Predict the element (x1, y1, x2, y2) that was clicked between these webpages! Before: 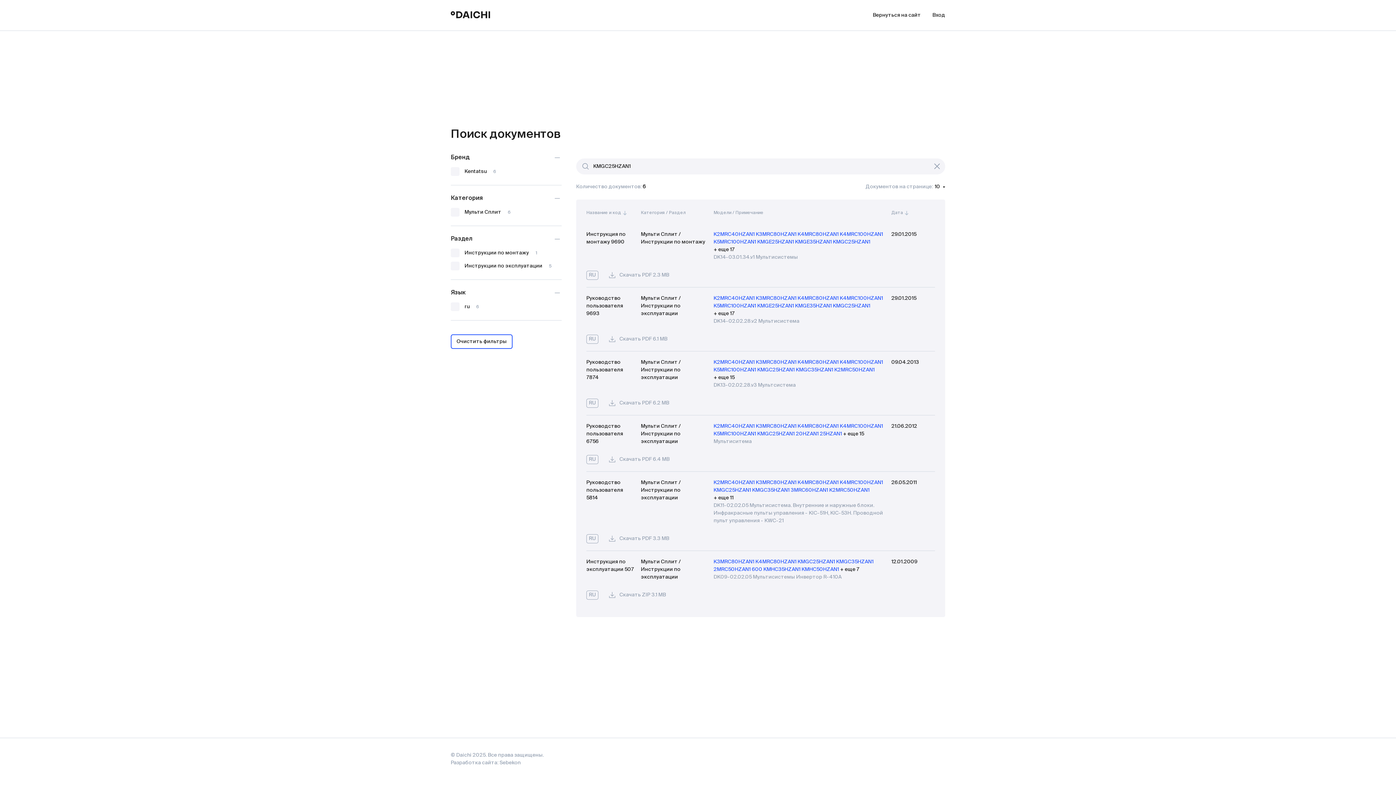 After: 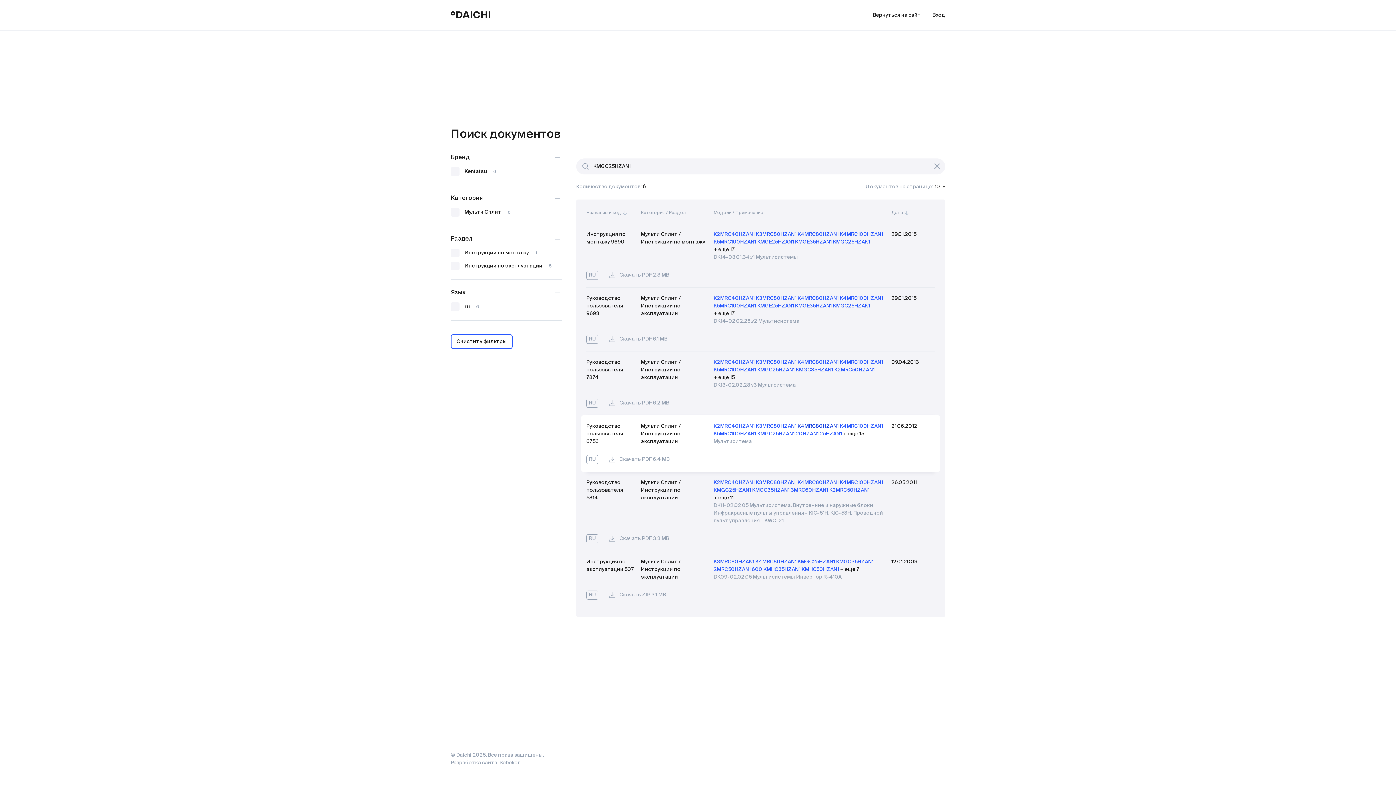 Action: label: K4MRC80HZAN1 bbox: (797, 424, 838, 429)